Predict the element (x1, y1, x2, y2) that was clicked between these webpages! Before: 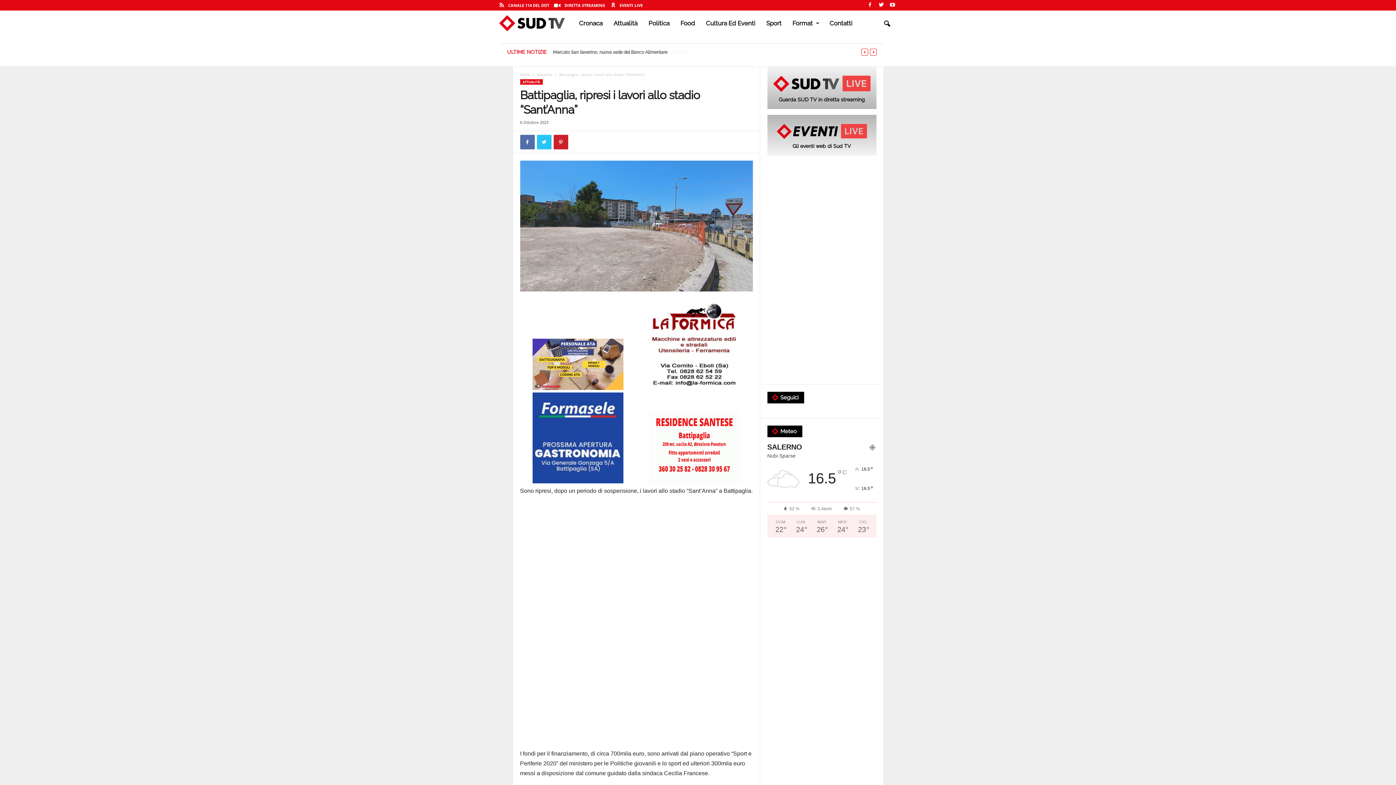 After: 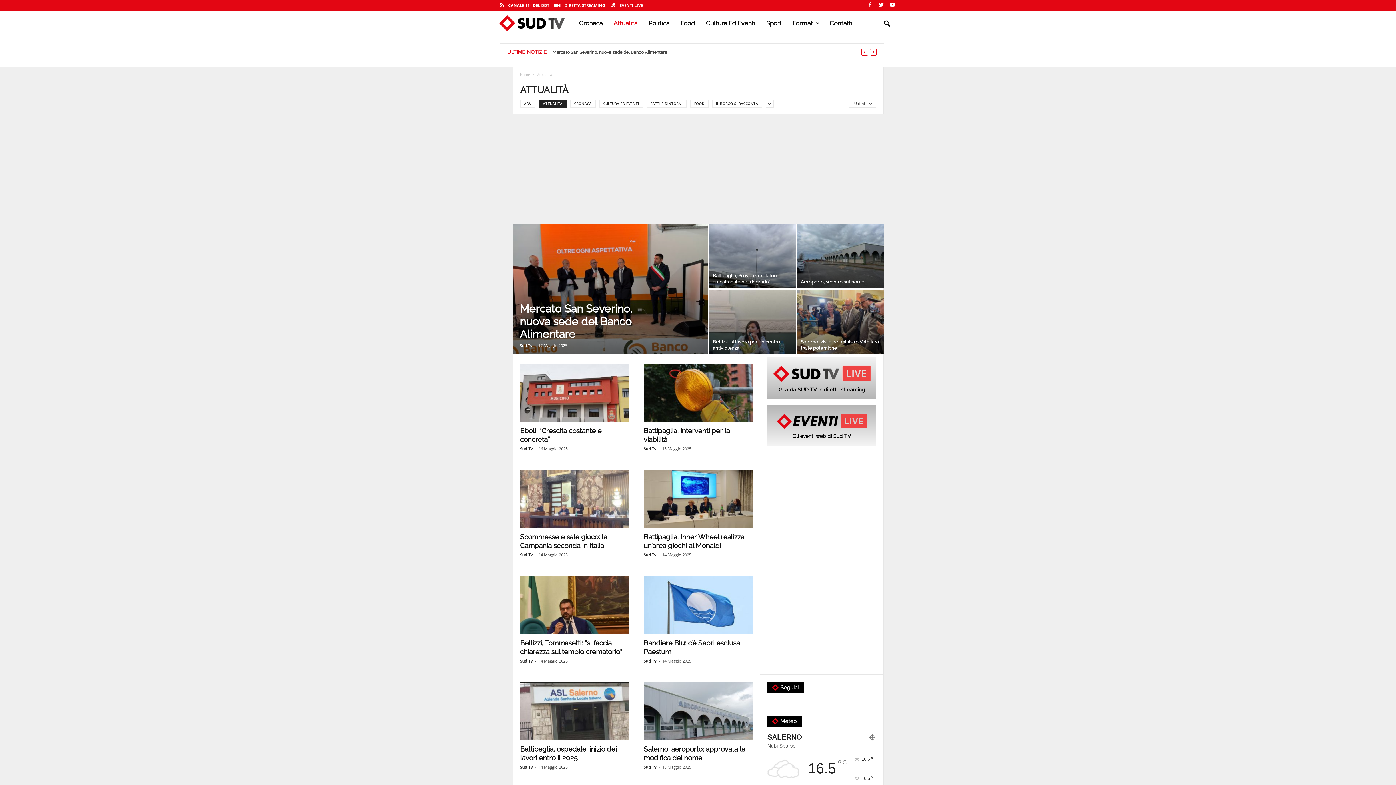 Action: label: Attualità bbox: (537, 72, 552, 77)